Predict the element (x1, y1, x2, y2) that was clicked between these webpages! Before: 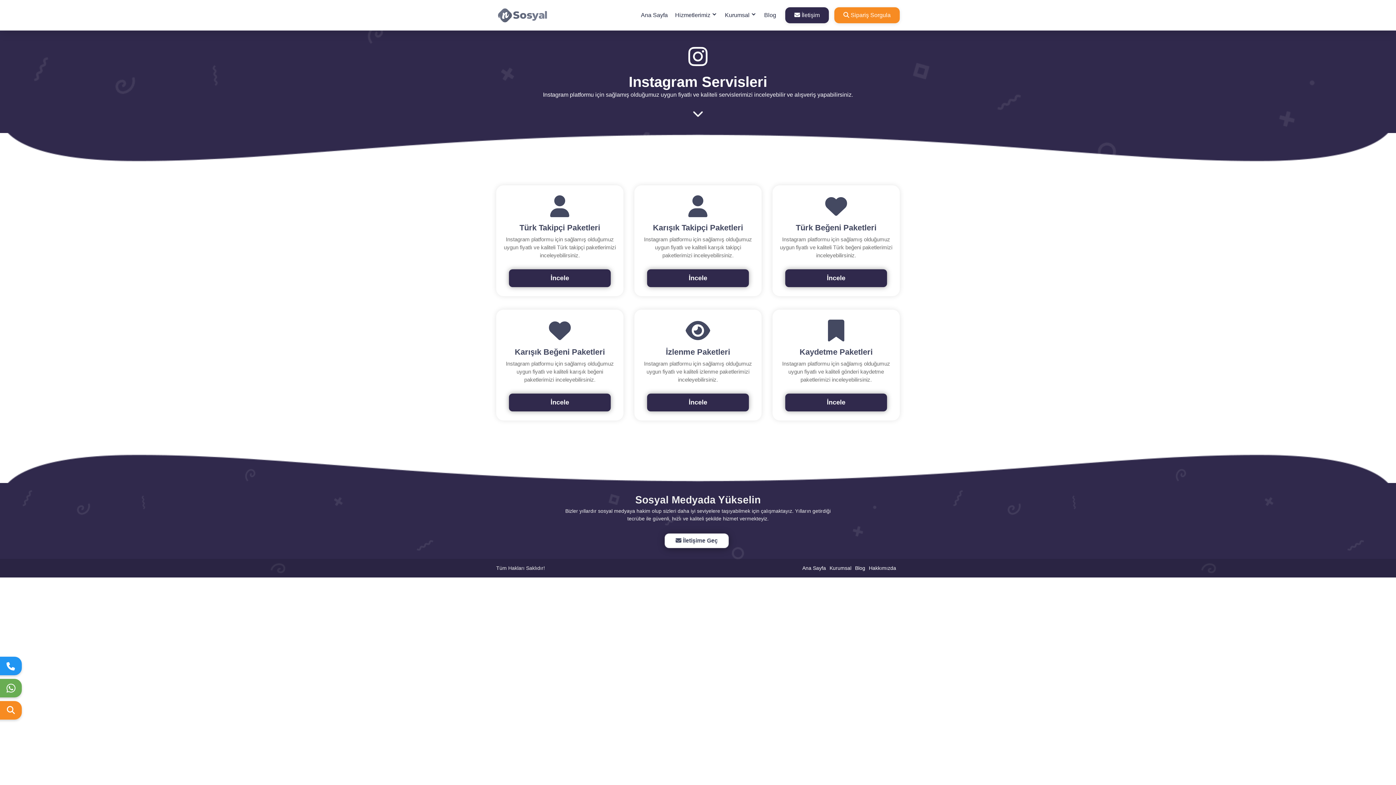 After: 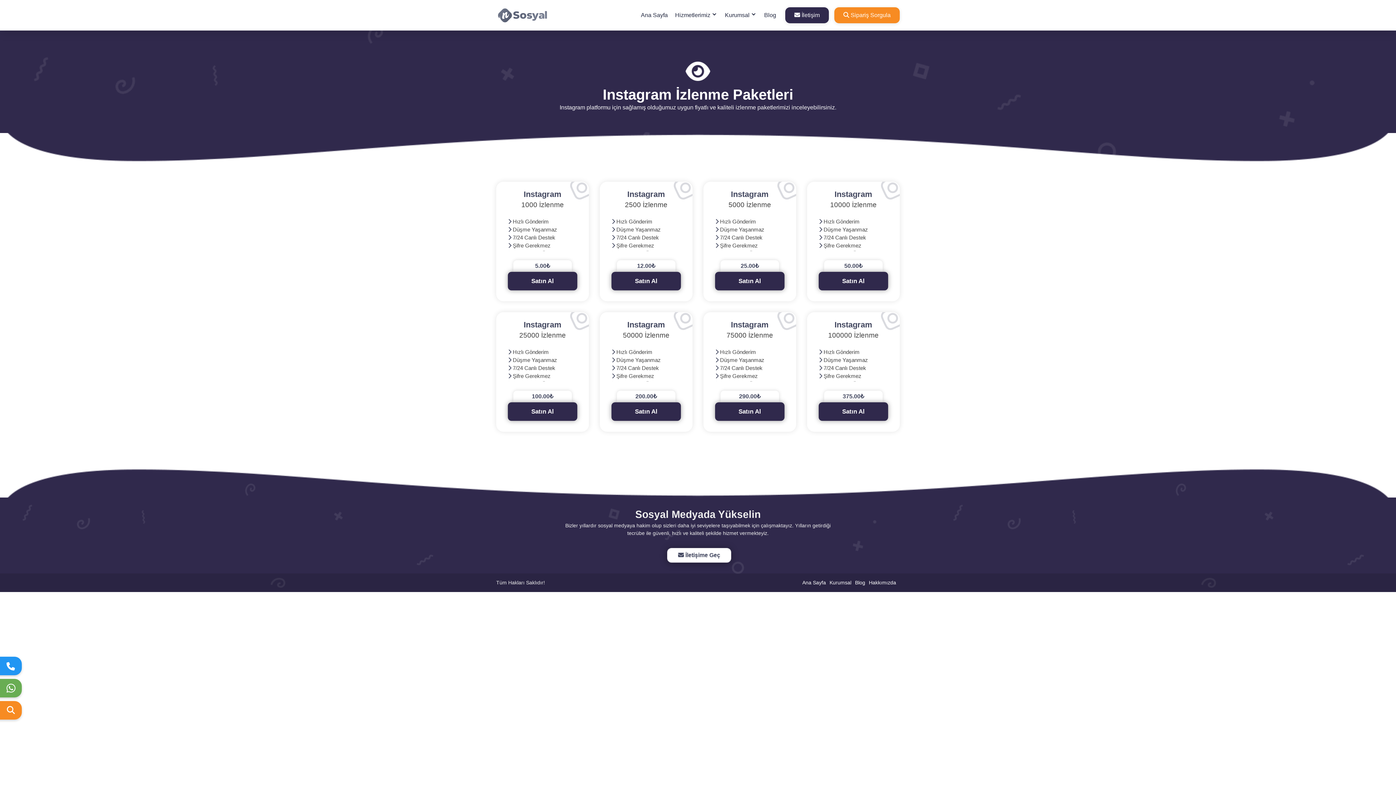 Action: bbox: (647, 393, 749, 411) label: İncele